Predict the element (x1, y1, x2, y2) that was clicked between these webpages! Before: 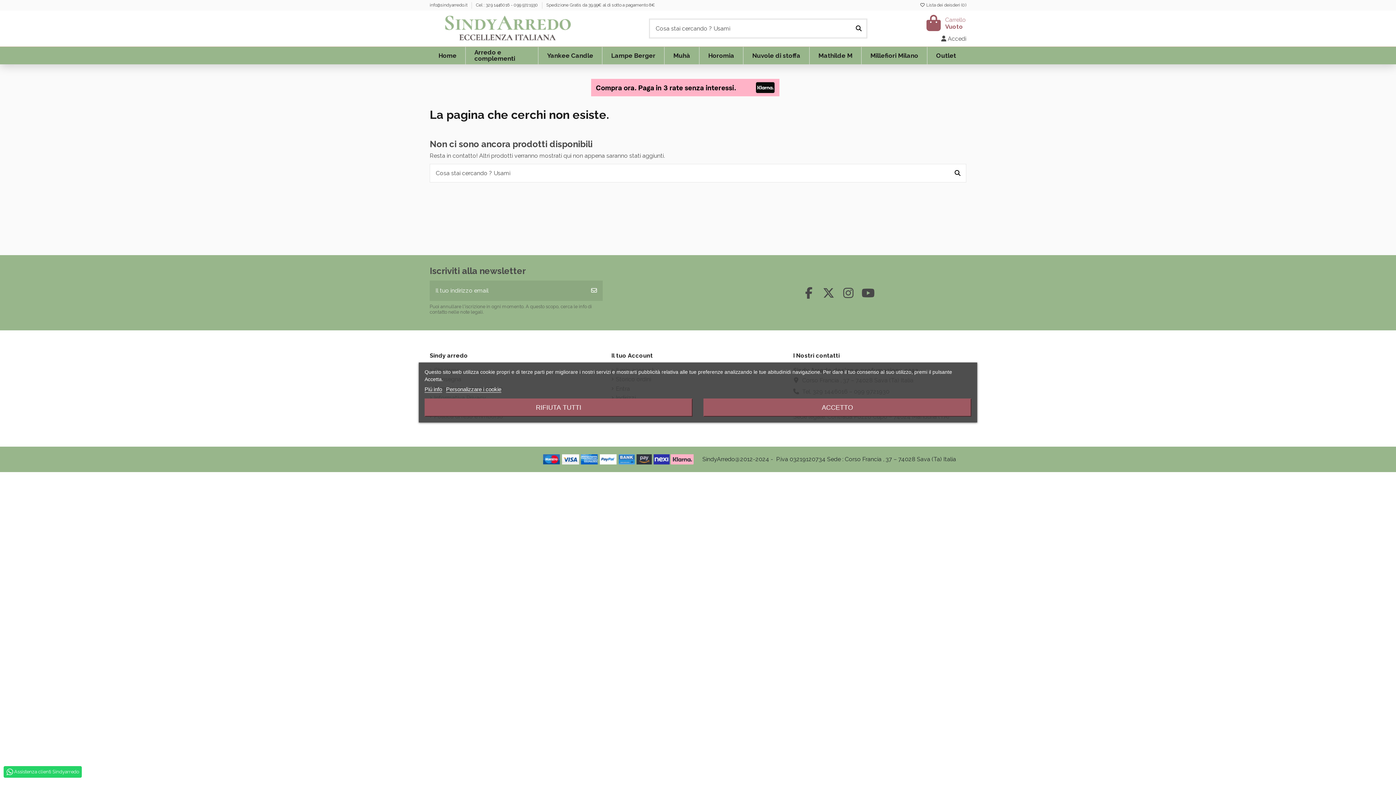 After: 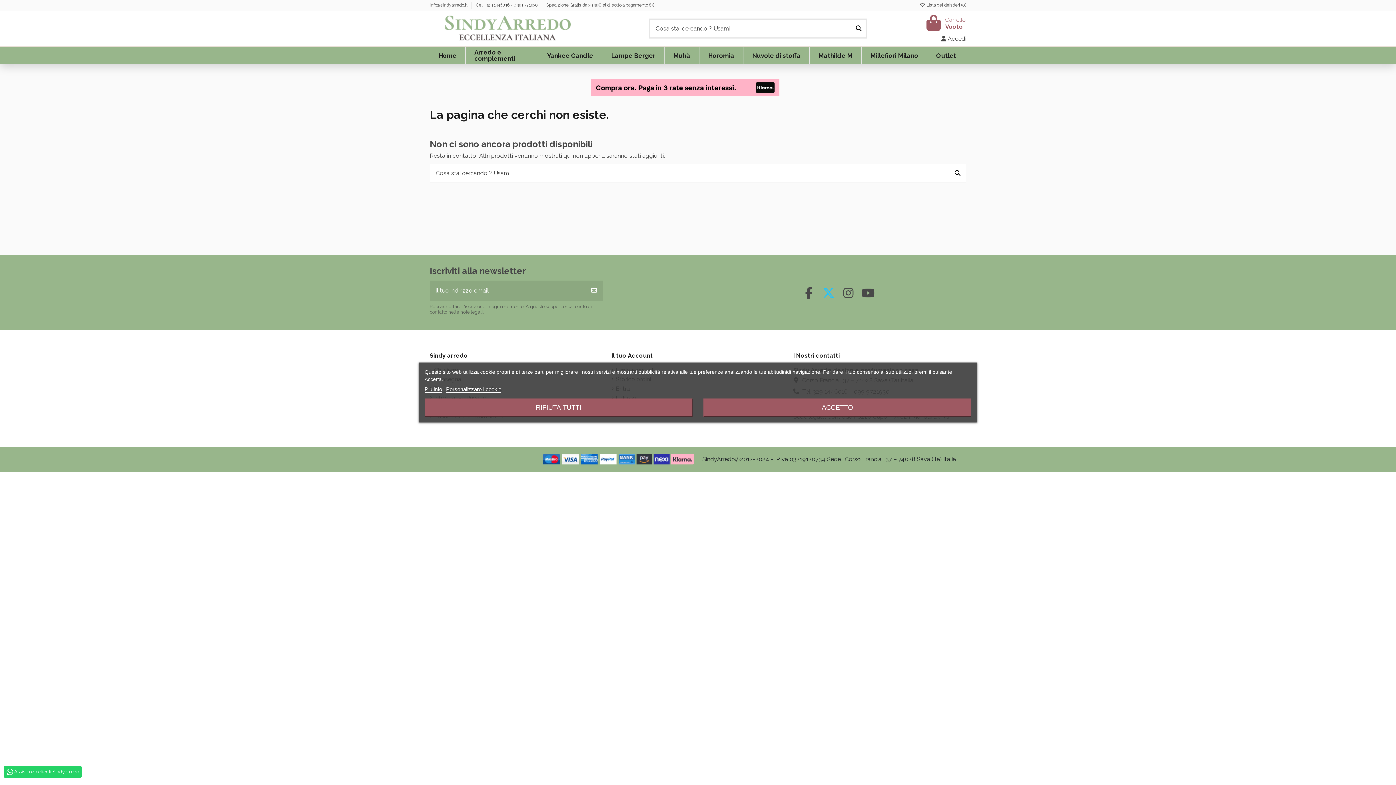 Action: bbox: (821, 286, 836, 299)